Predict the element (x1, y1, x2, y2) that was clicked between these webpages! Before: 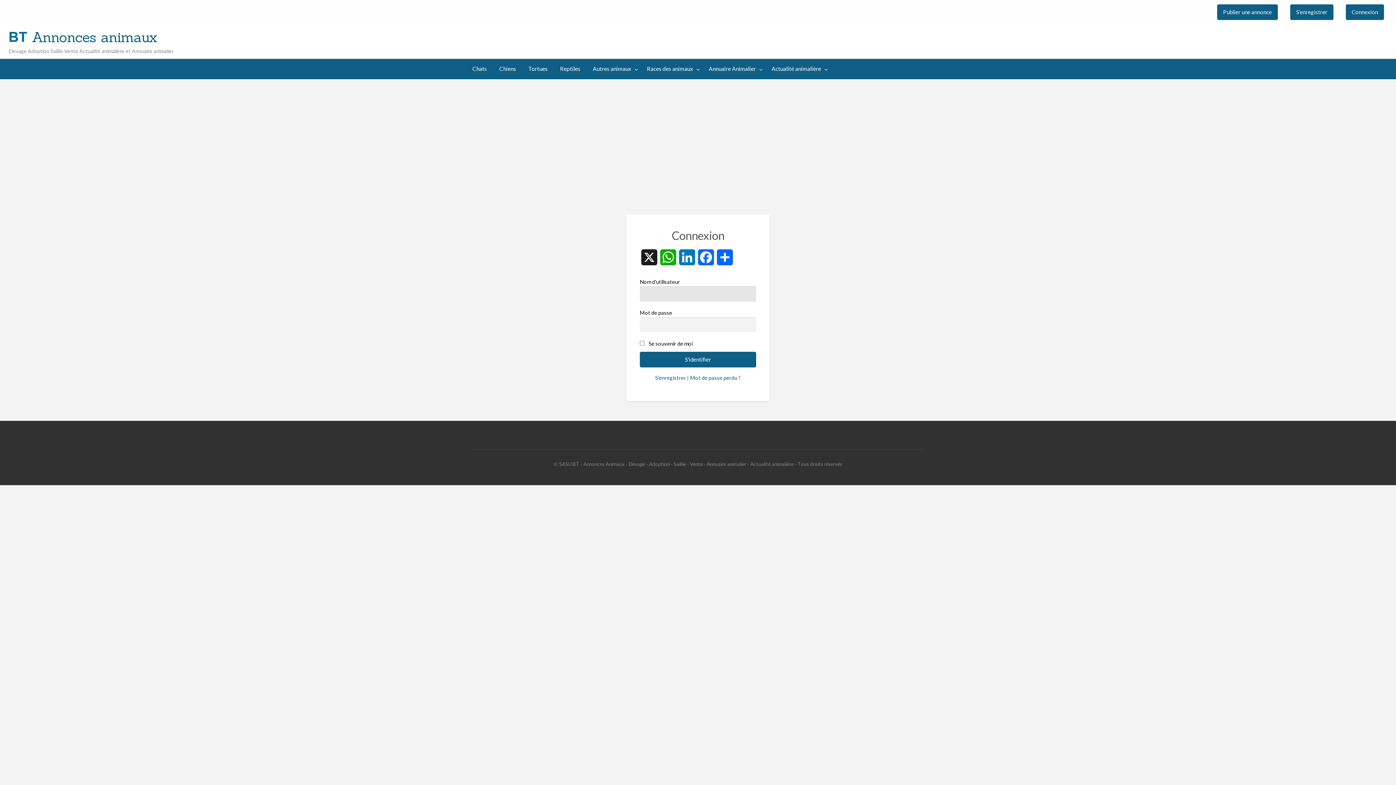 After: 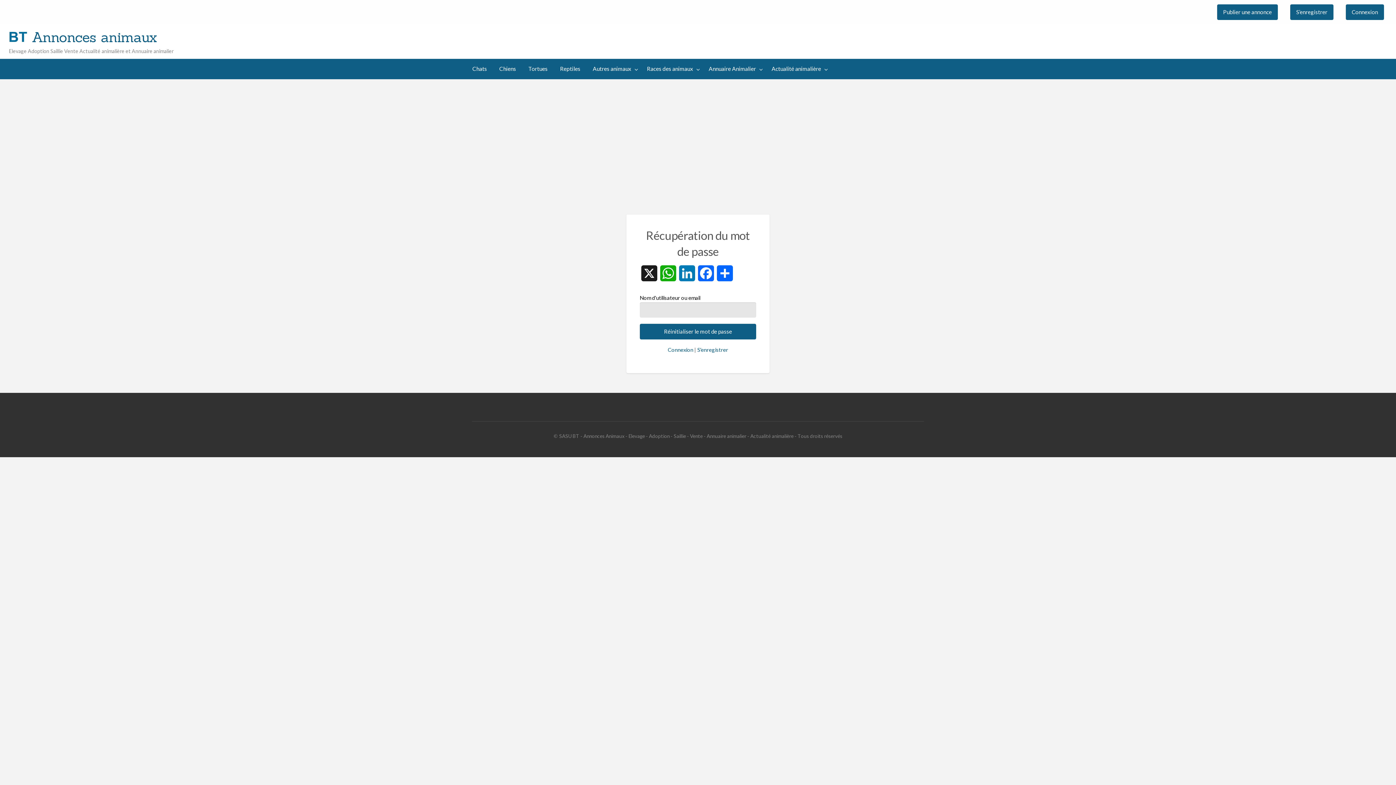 Action: bbox: (690, 374, 741, 381) label: Mot de passe perdu ?